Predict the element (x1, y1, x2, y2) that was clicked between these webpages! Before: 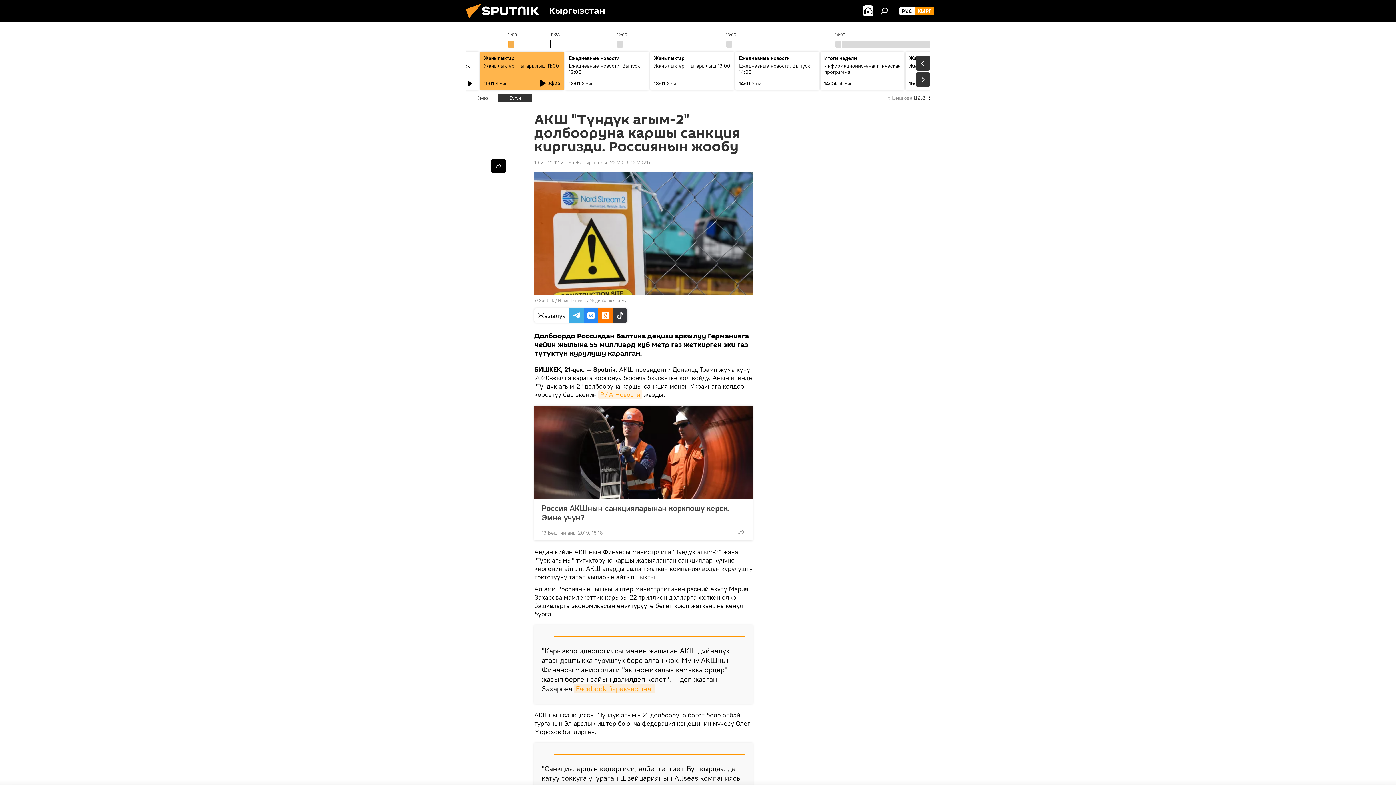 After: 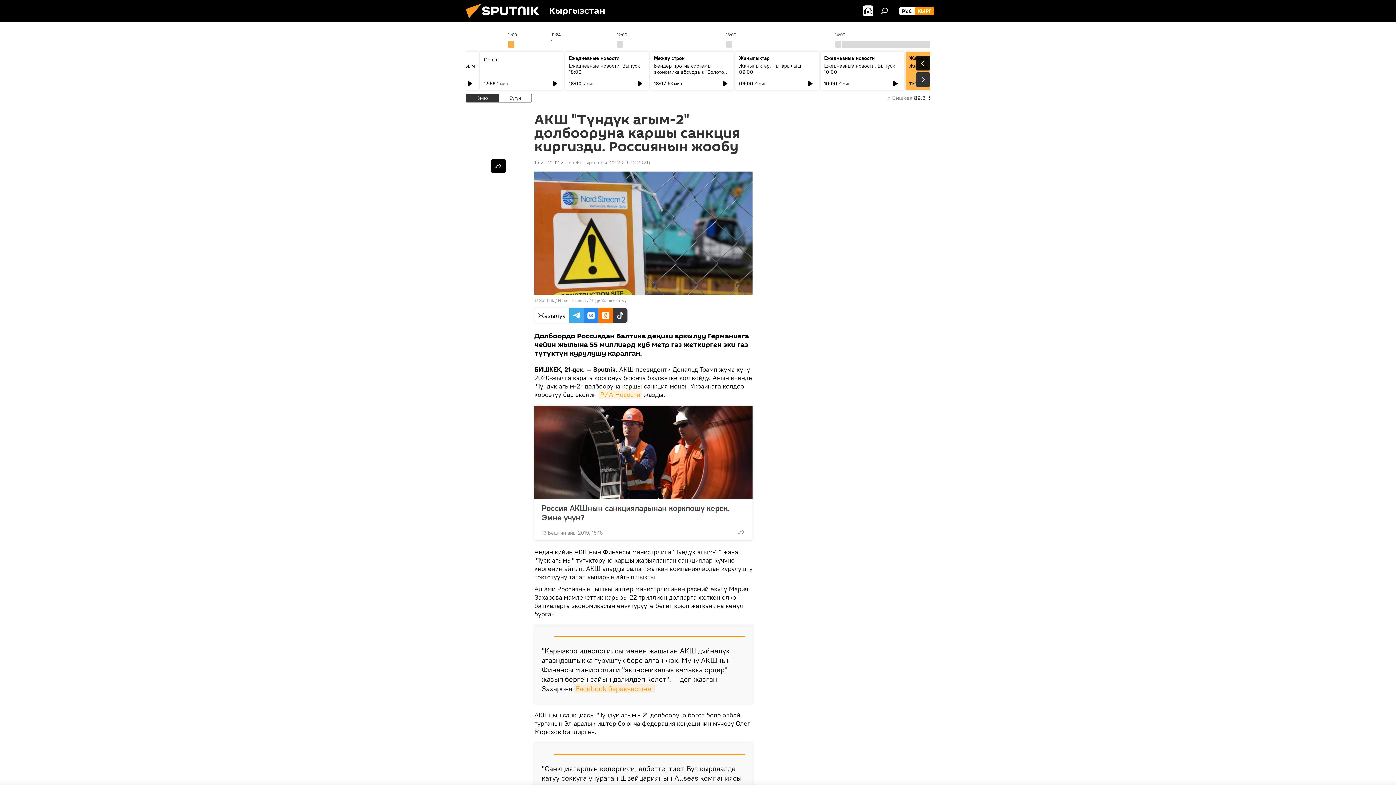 Action: bbox: (916, 56, 930, 70)